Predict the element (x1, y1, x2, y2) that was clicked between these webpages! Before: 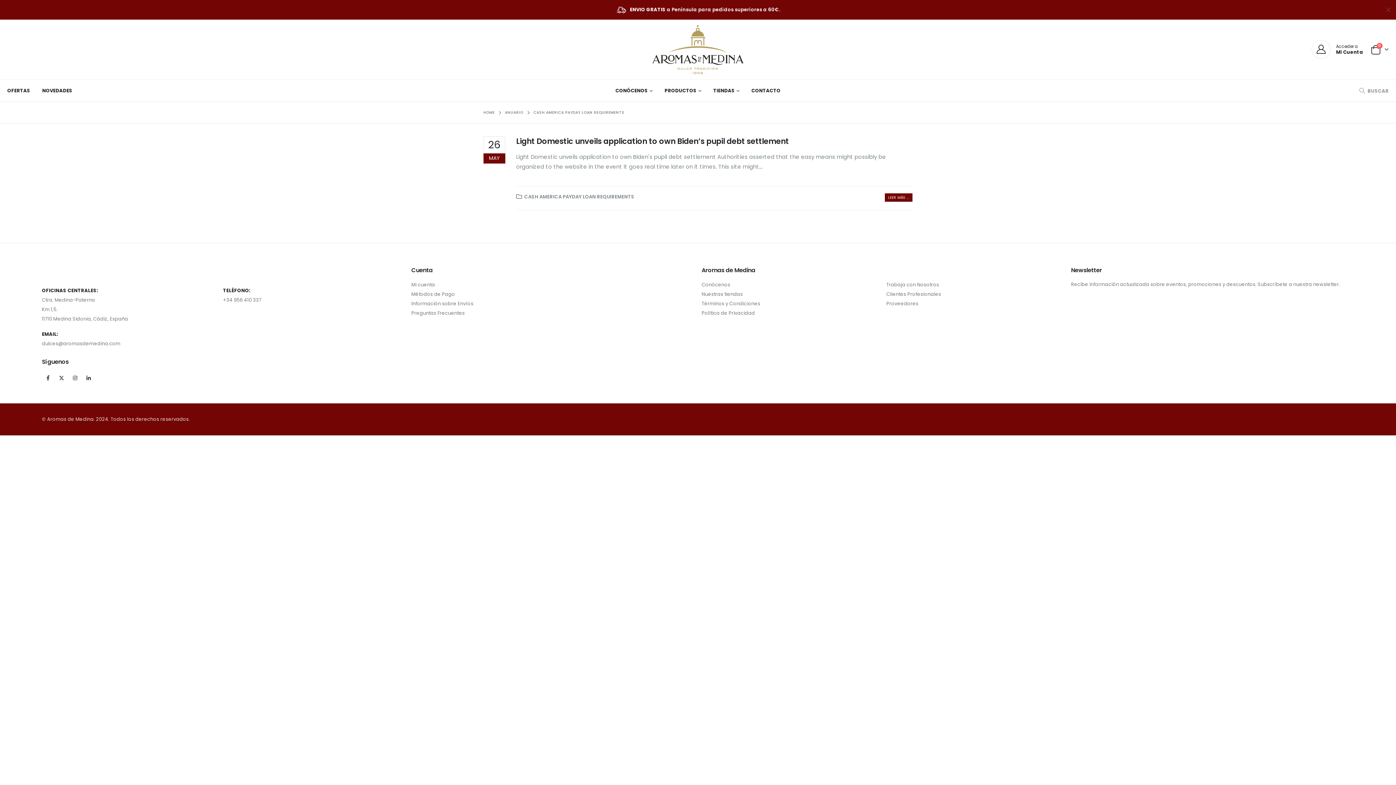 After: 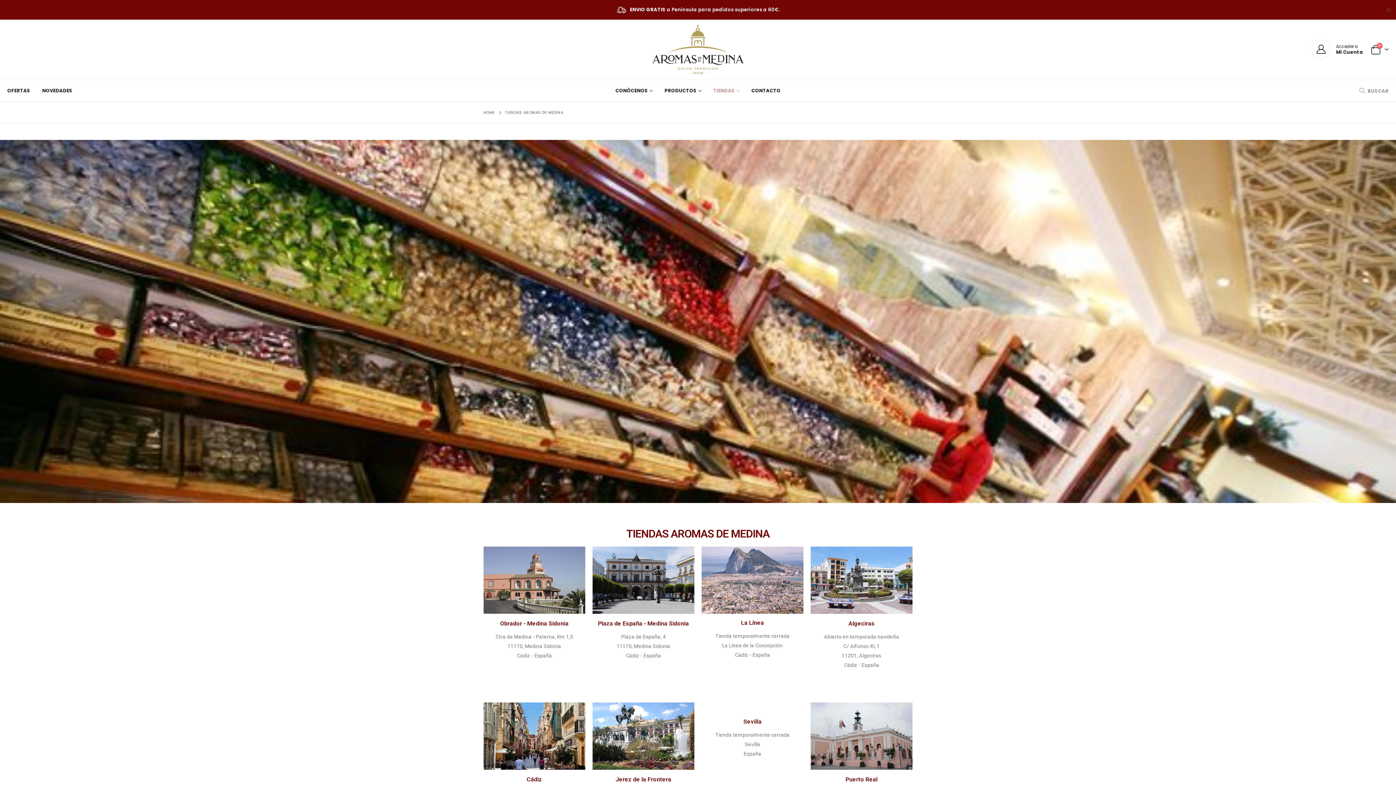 Action: label: TIENDAS bbox: (707, 79, 745, 101)